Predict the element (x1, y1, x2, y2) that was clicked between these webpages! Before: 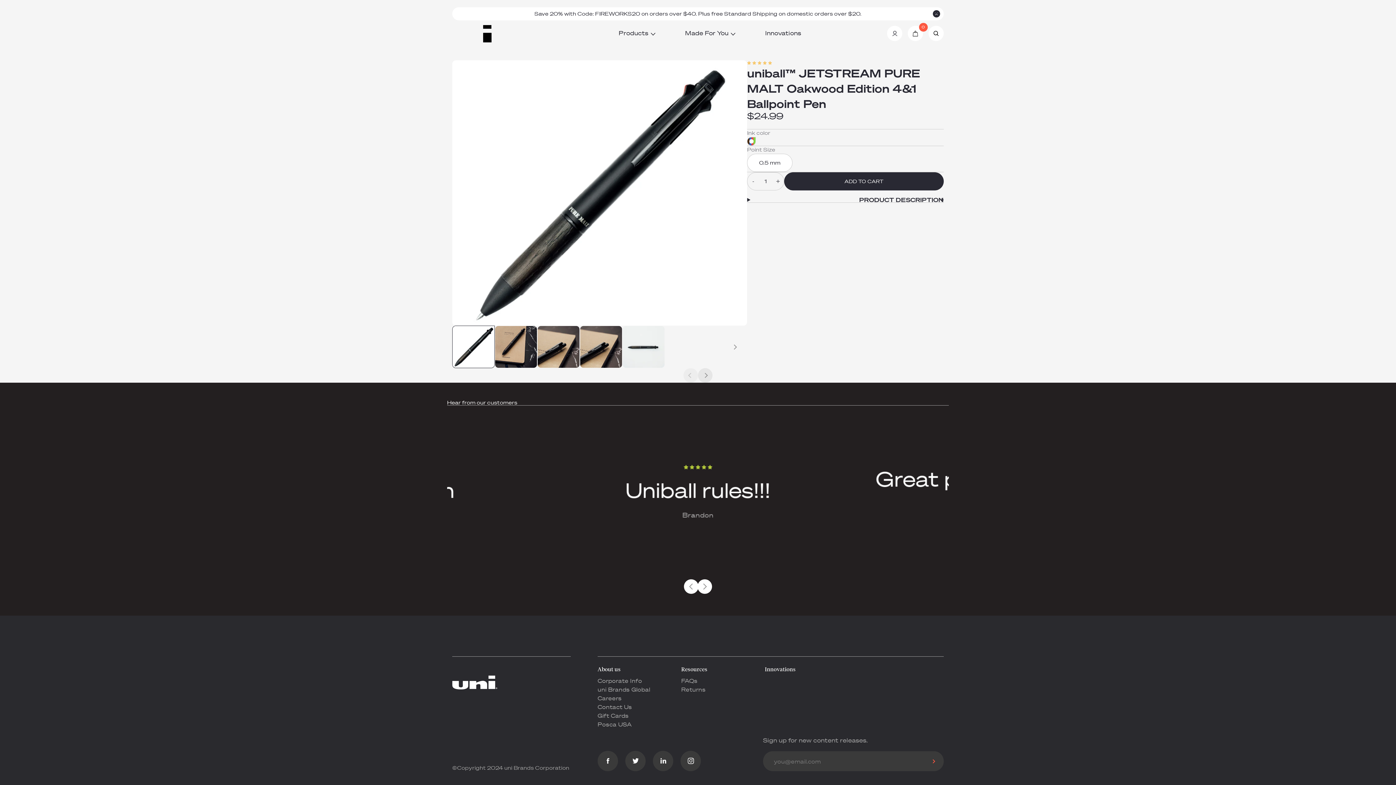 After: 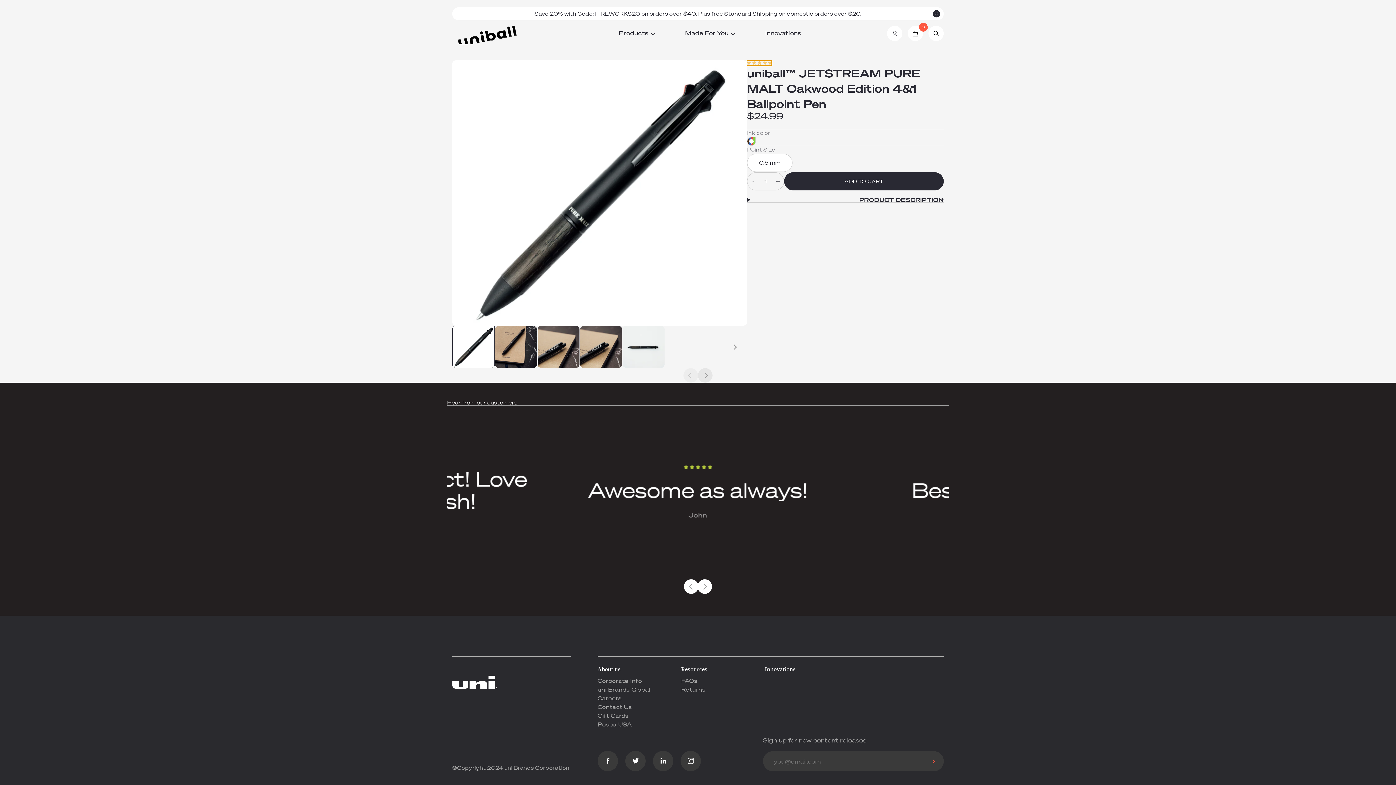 Action: bbox: (747, 60, 772, 65) label: 5.00 stars